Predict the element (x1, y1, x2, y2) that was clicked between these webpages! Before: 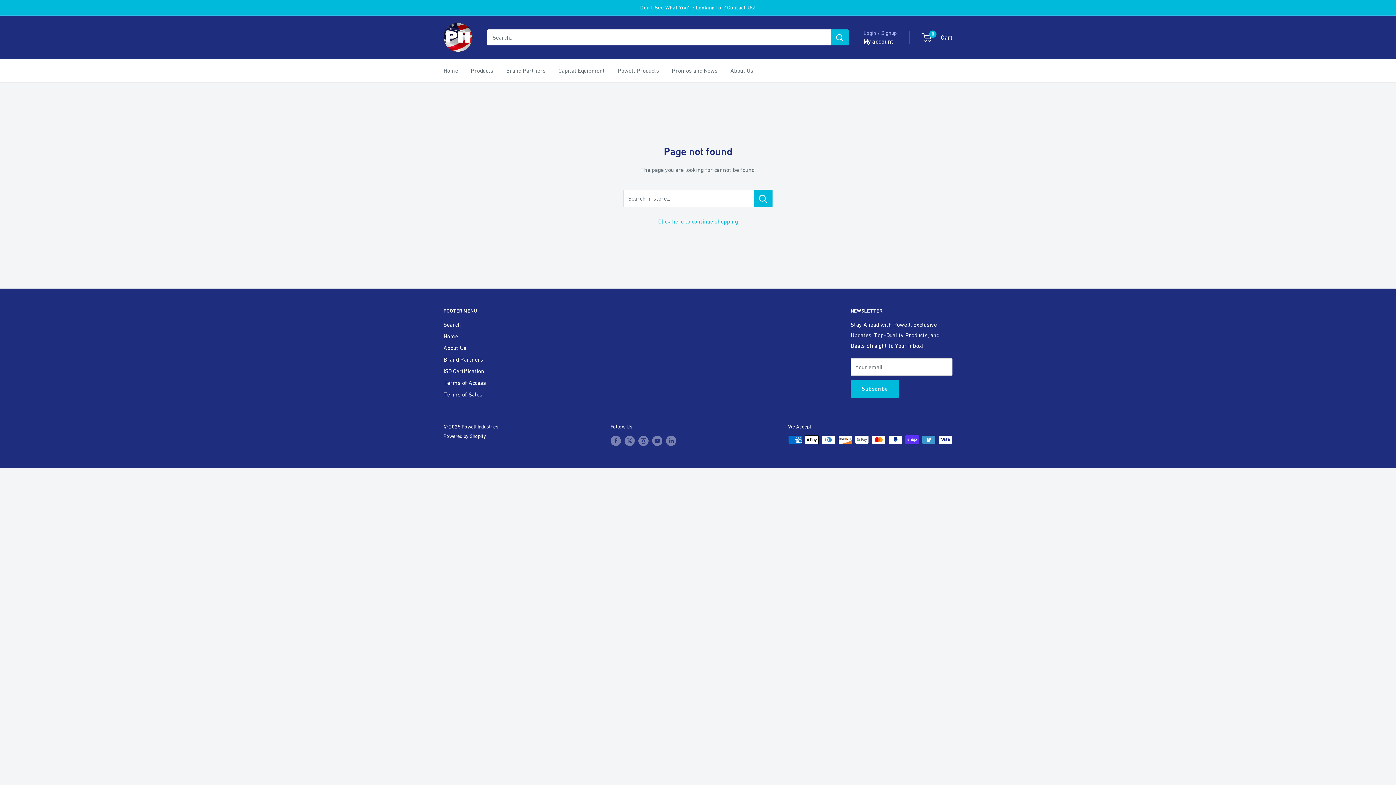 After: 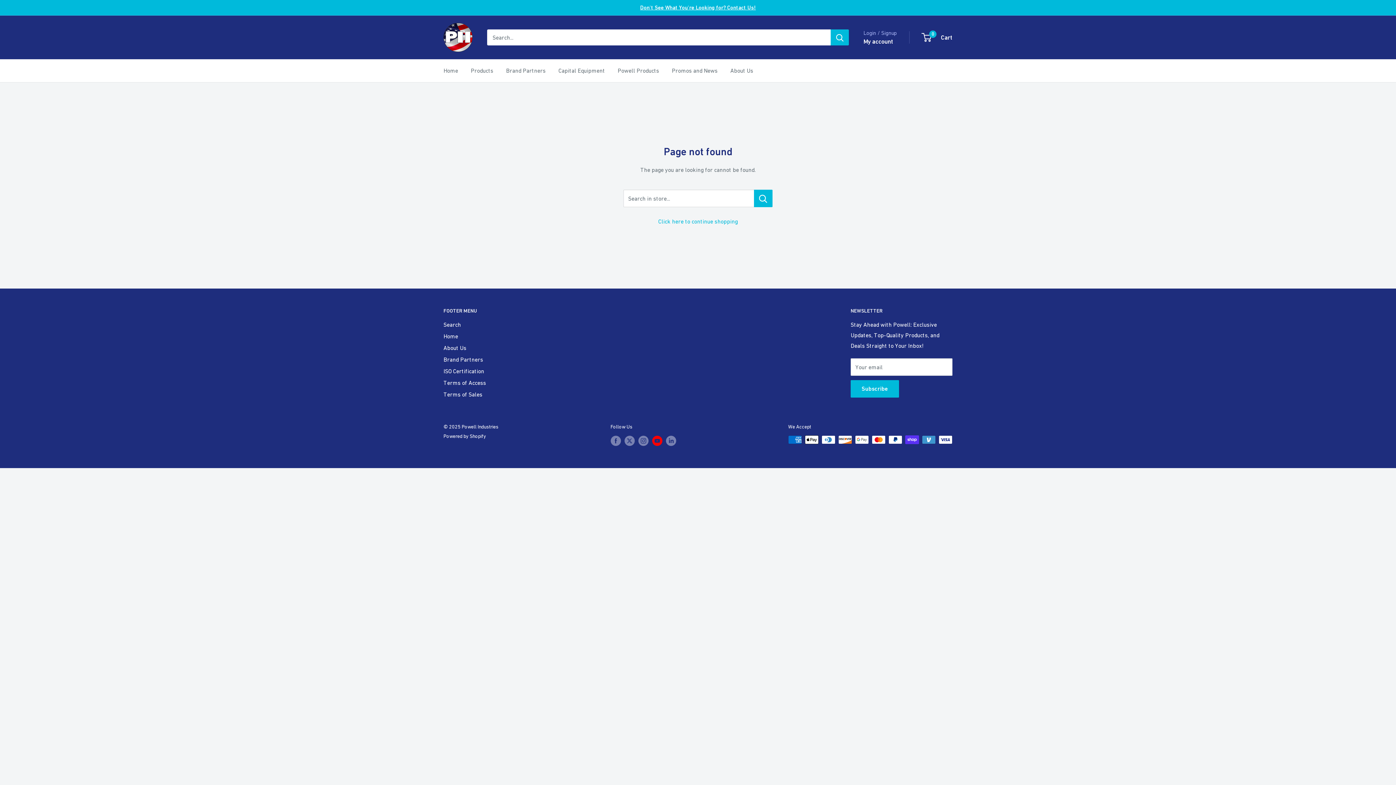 Action: bbox: (652, 435, 662, 446) label: Follow us on YouTube